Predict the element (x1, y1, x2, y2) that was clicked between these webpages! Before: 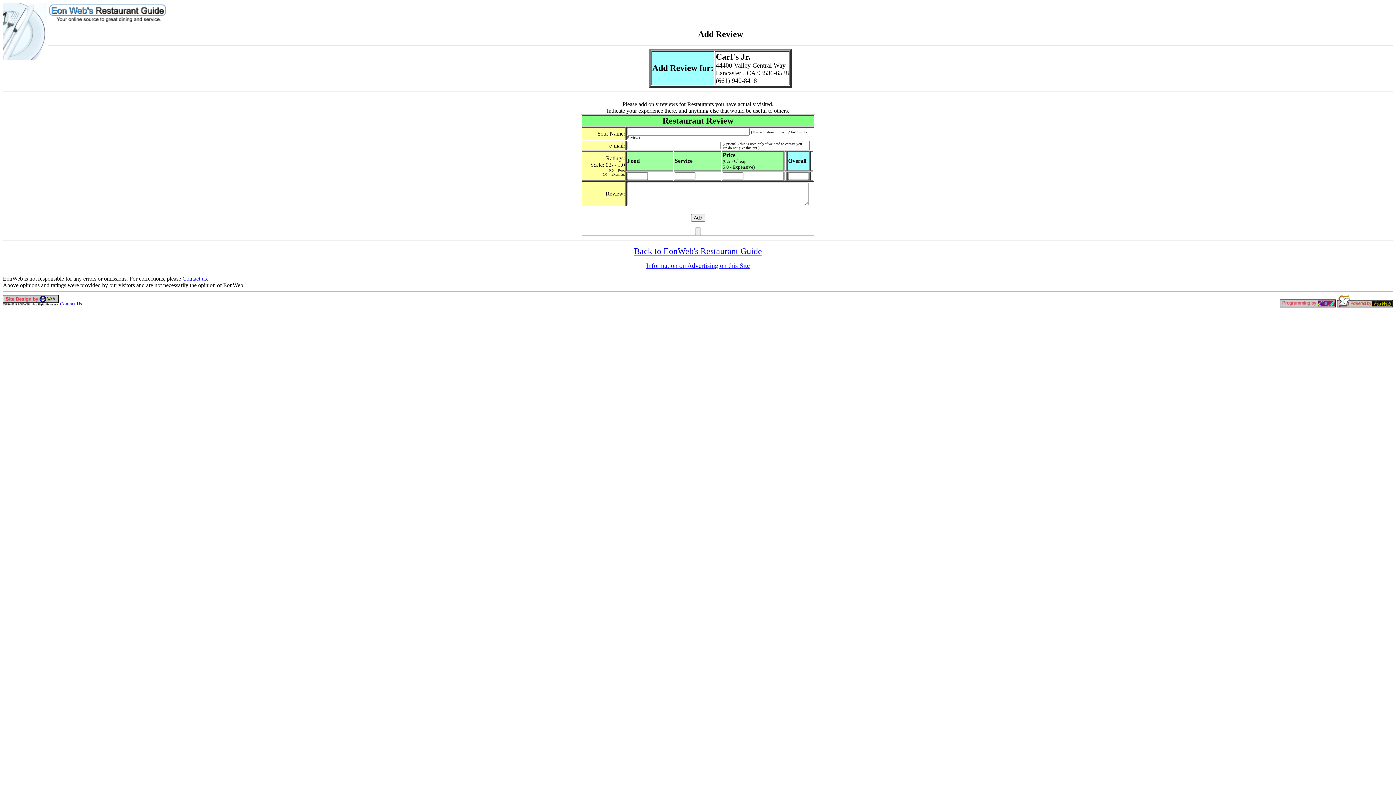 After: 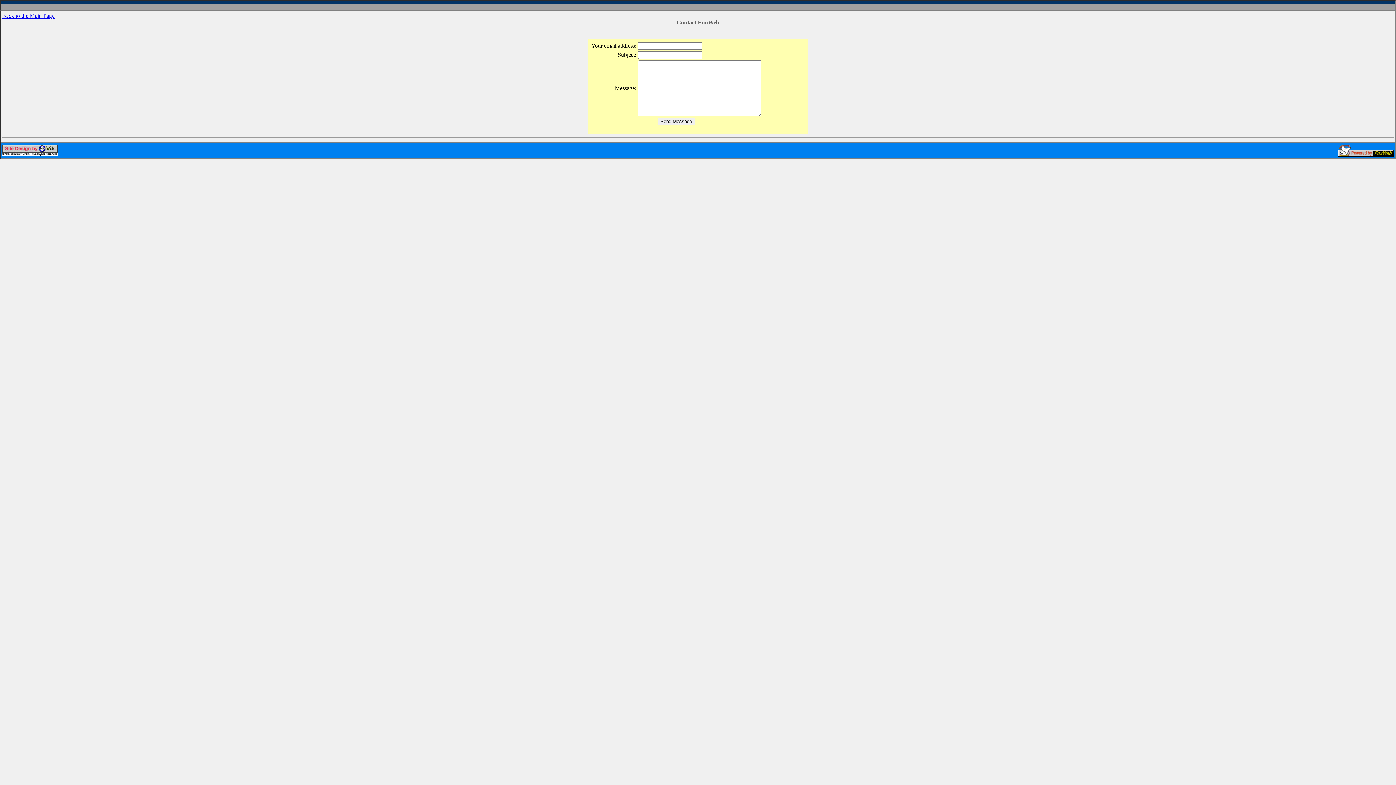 Action: label: Contact Us bbox: (60, 301, 81, 306)